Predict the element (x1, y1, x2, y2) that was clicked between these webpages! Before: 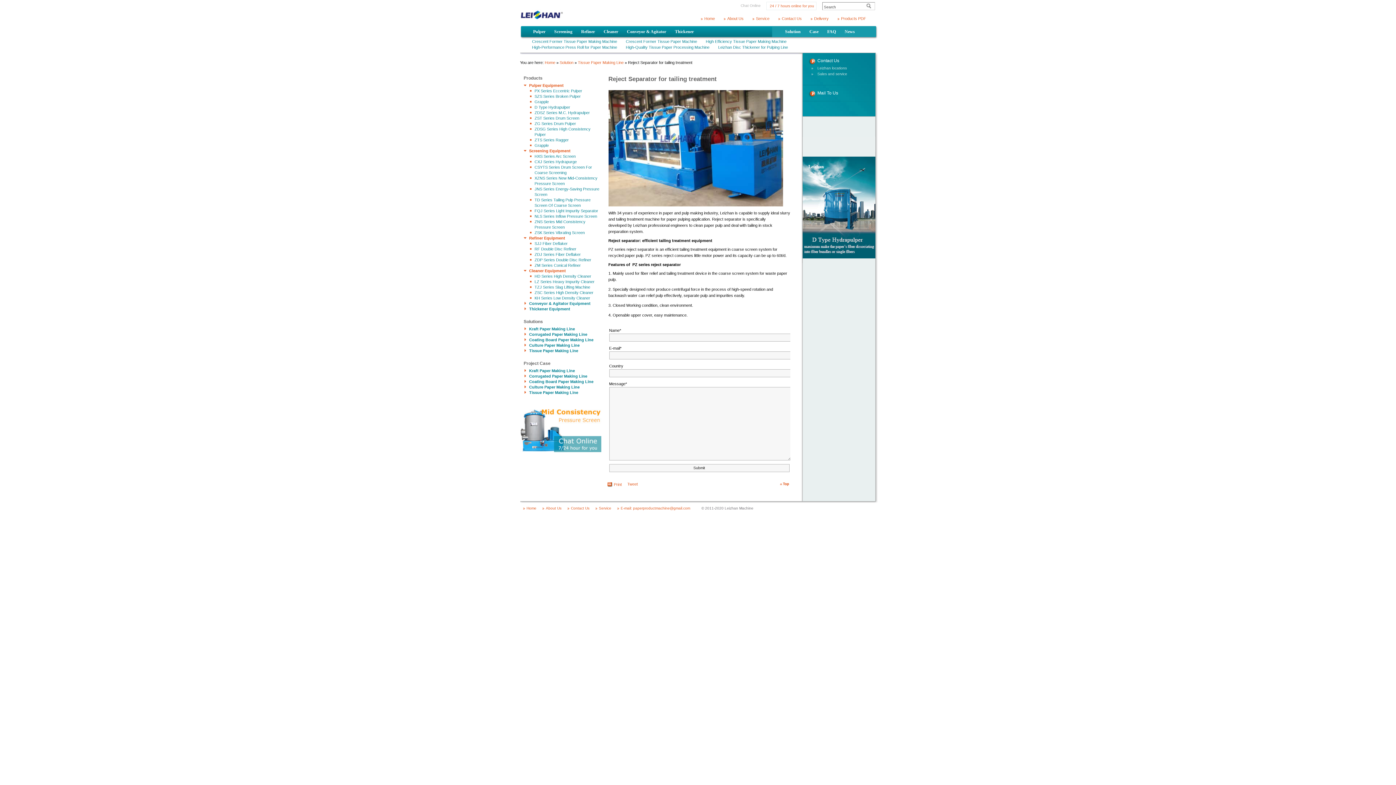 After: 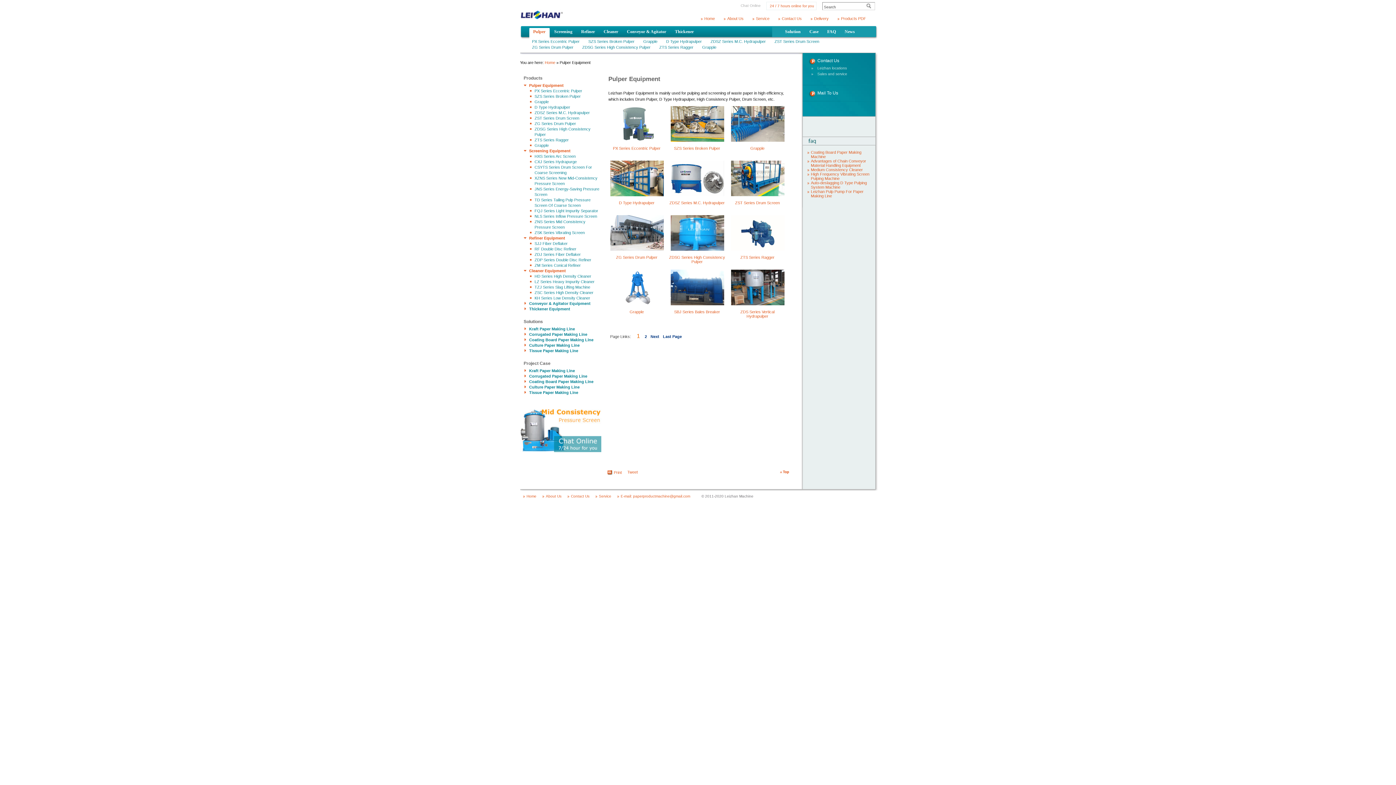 Action: label: Pulper bbox: (529, 28, 549, 41)